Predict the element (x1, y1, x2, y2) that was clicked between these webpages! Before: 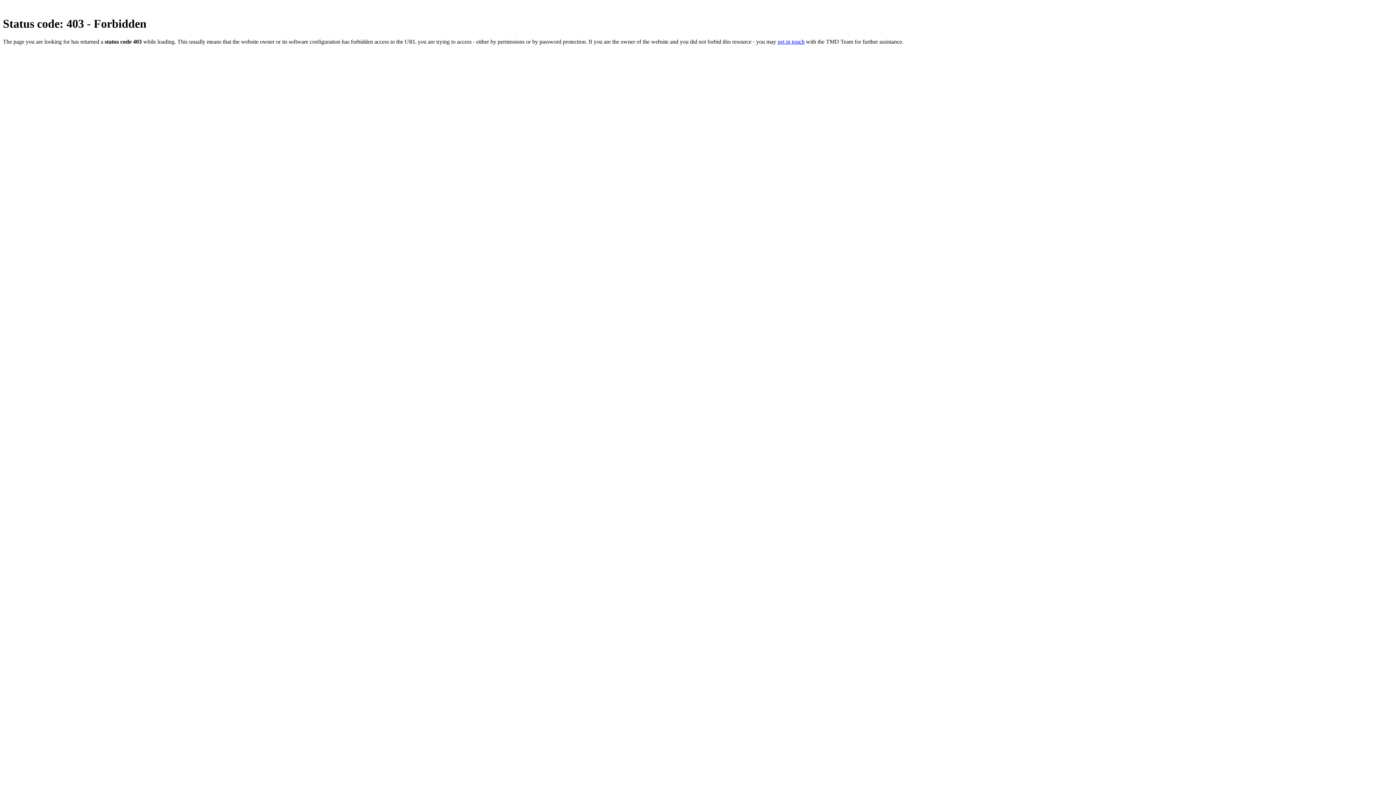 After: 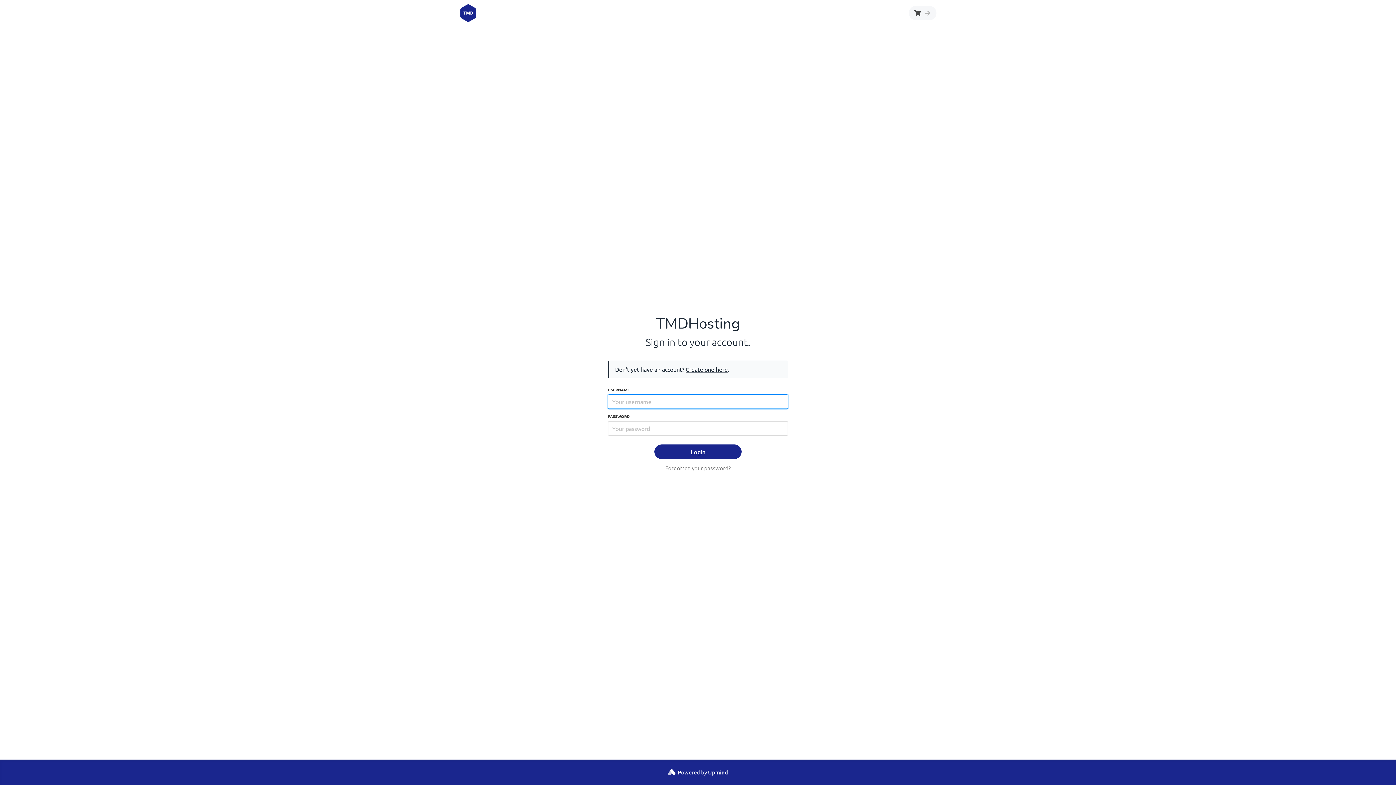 Action: label: get in touch bbox: (777, 38, 804, 44)